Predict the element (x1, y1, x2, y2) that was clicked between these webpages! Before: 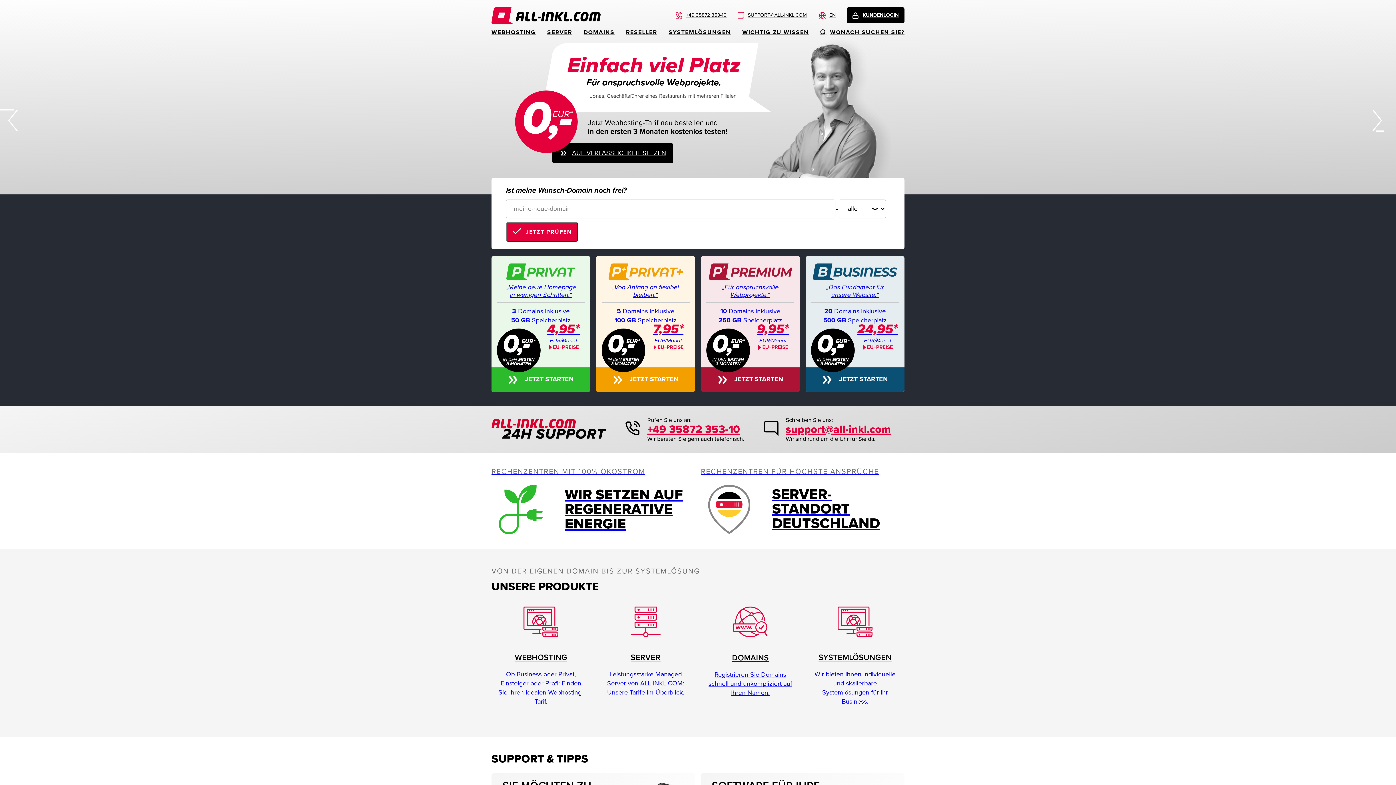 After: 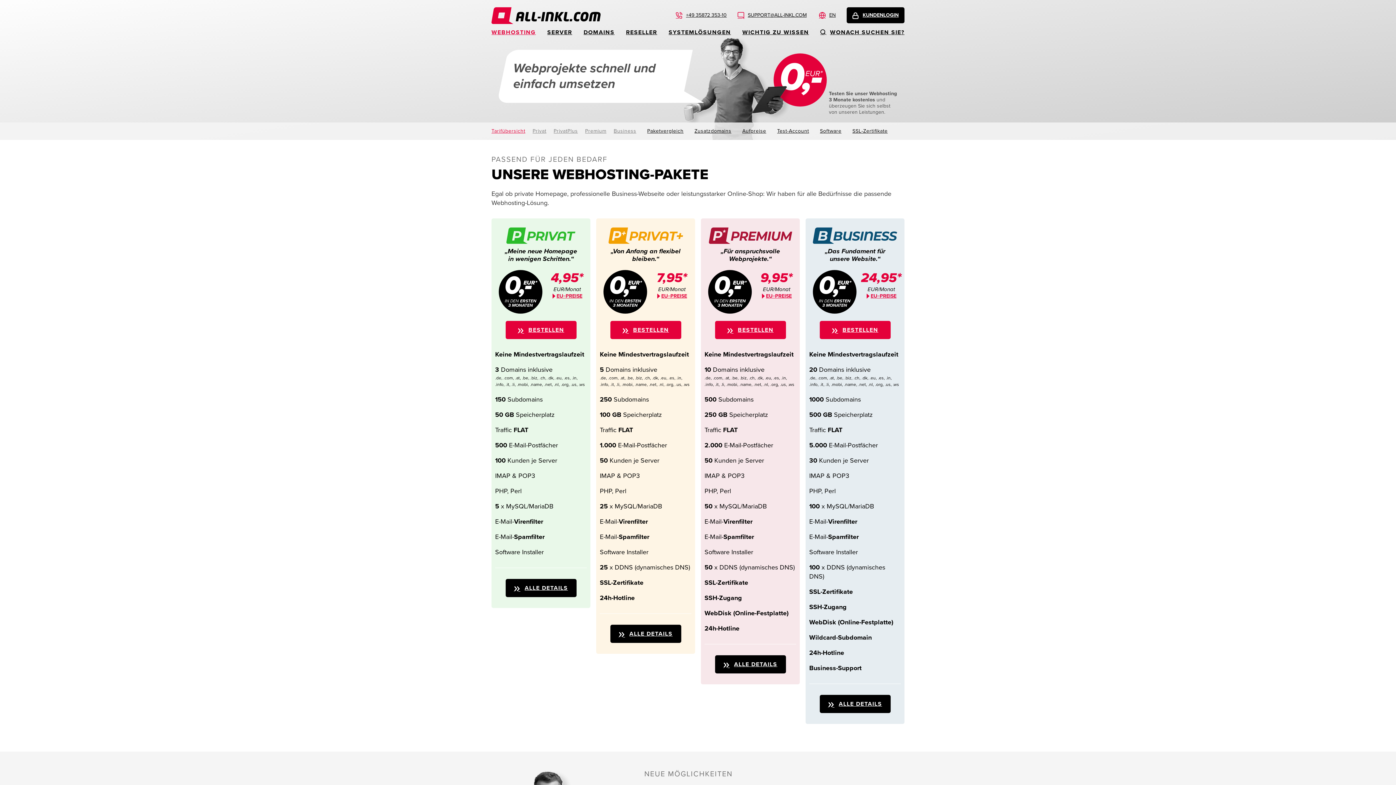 Action: bbox: (491, 28, 536, 36) label: WEBHOSTING